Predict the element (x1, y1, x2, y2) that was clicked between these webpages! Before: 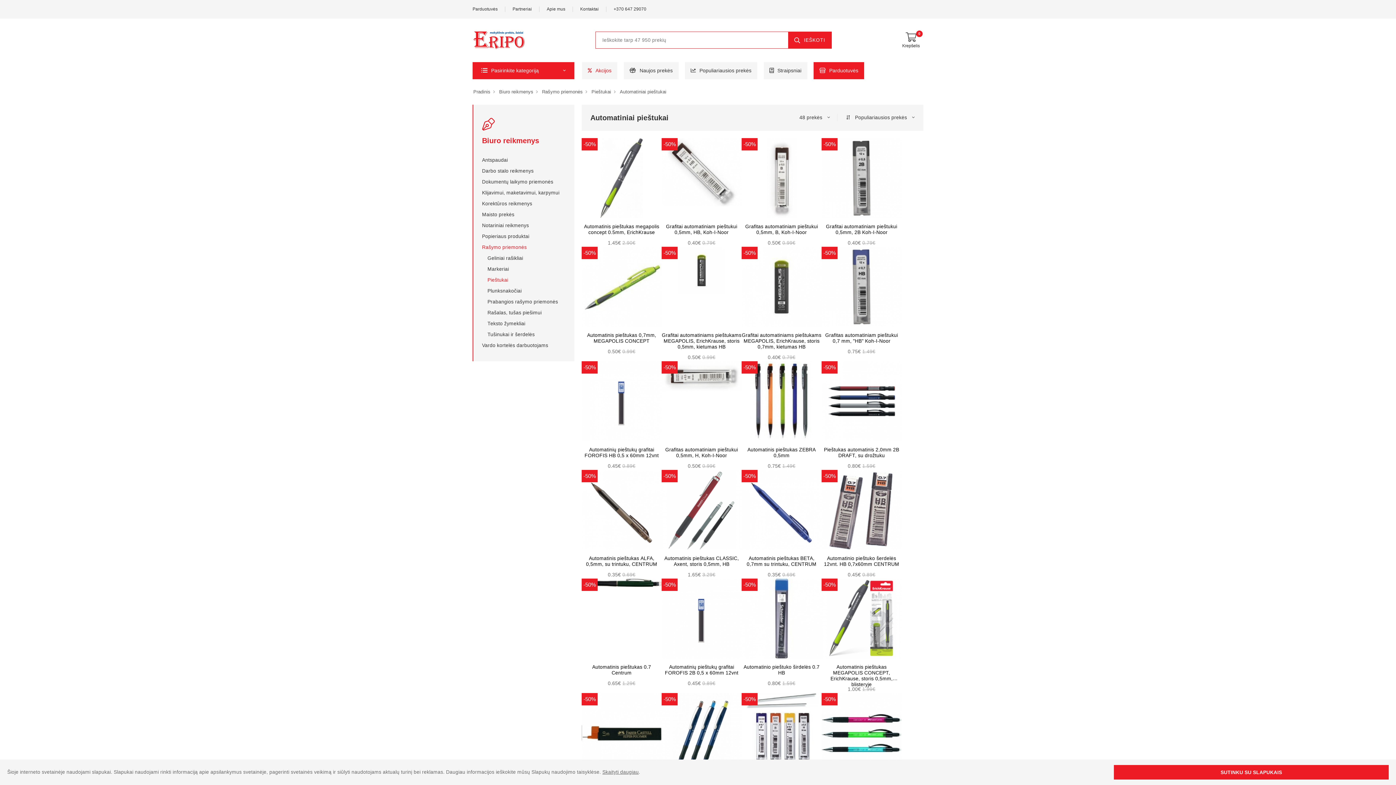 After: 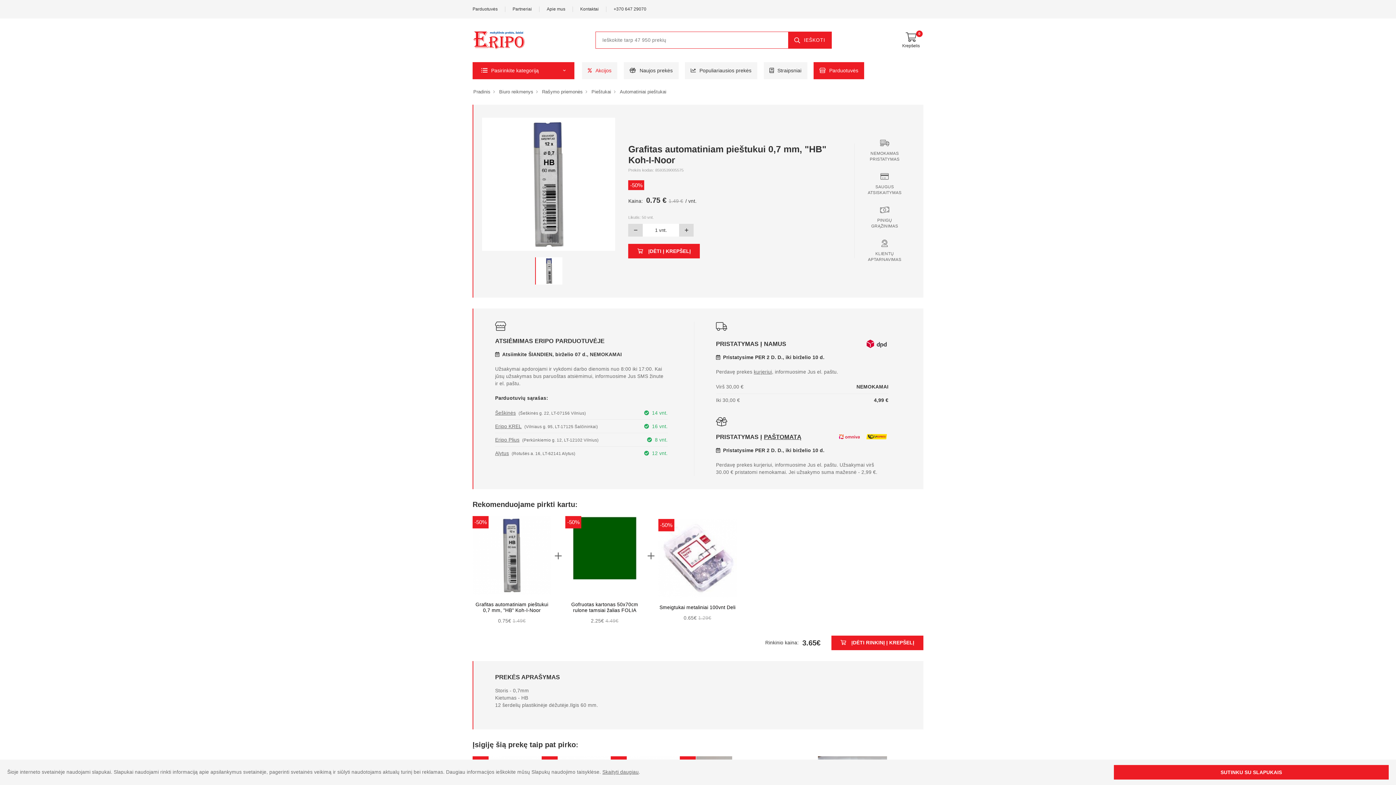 Action: bbox: (825, 332, 898, 343) label: Grafitas automatiniam pieštukui 0,7 mm, "HB" Koh-I-Noor